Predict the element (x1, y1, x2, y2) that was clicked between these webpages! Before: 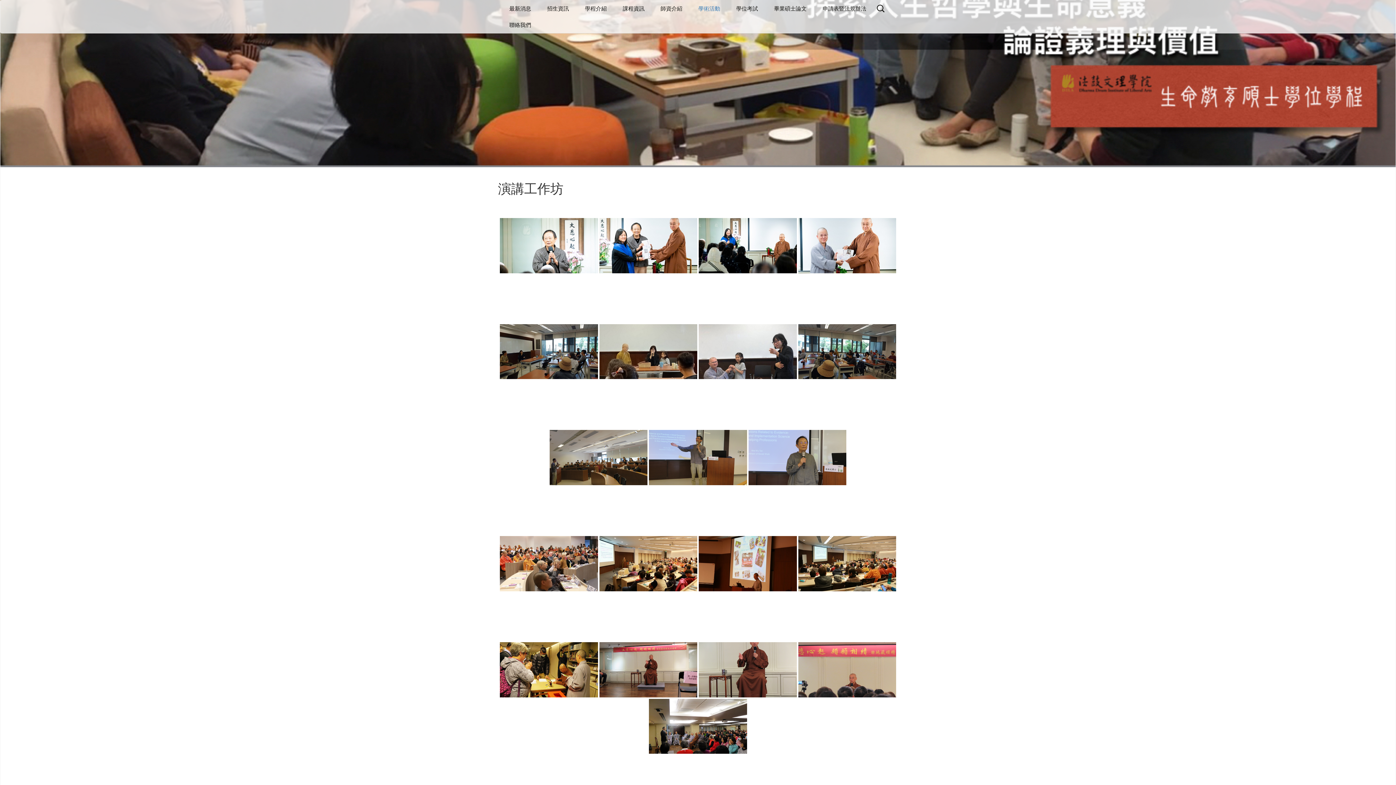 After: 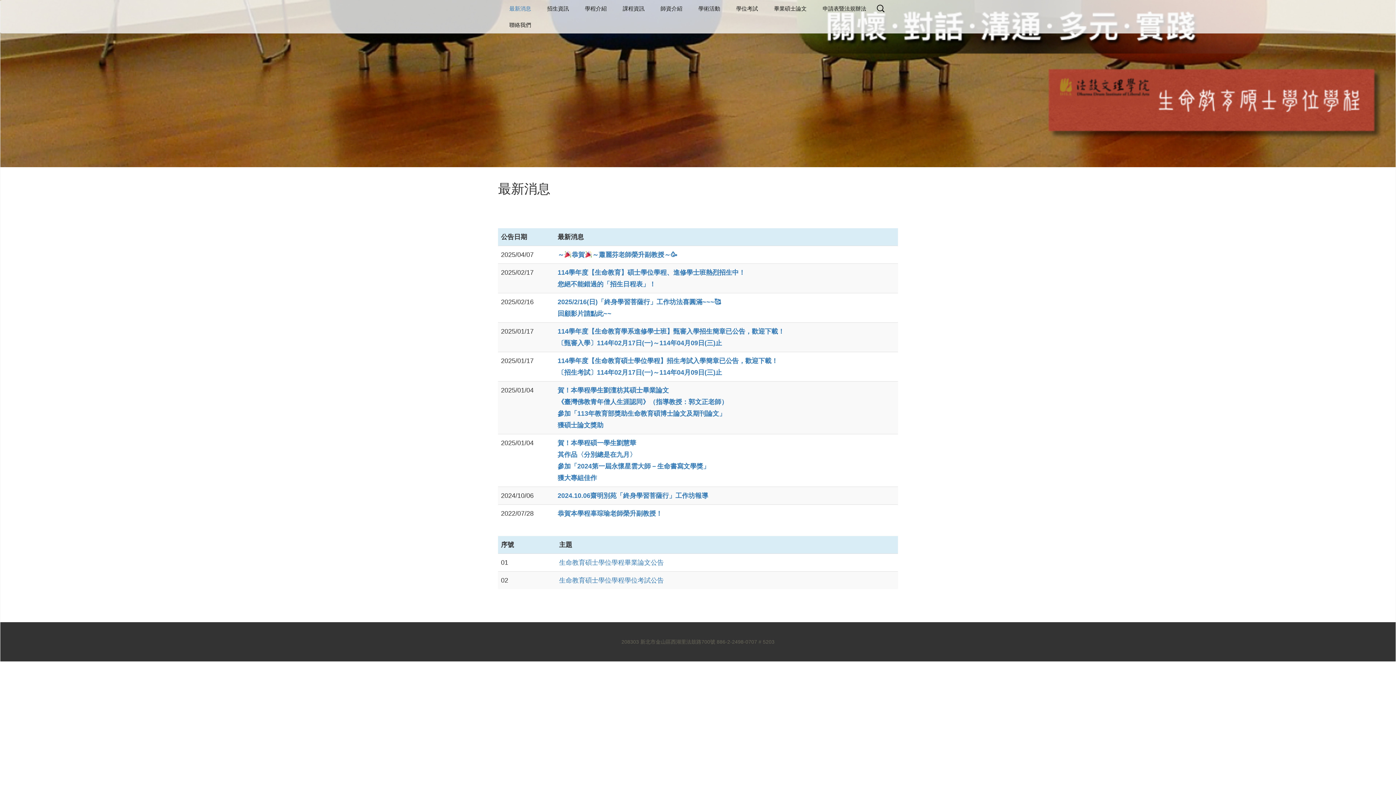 Action: bbox: (502, 0, 538, 16) label: 最新消息